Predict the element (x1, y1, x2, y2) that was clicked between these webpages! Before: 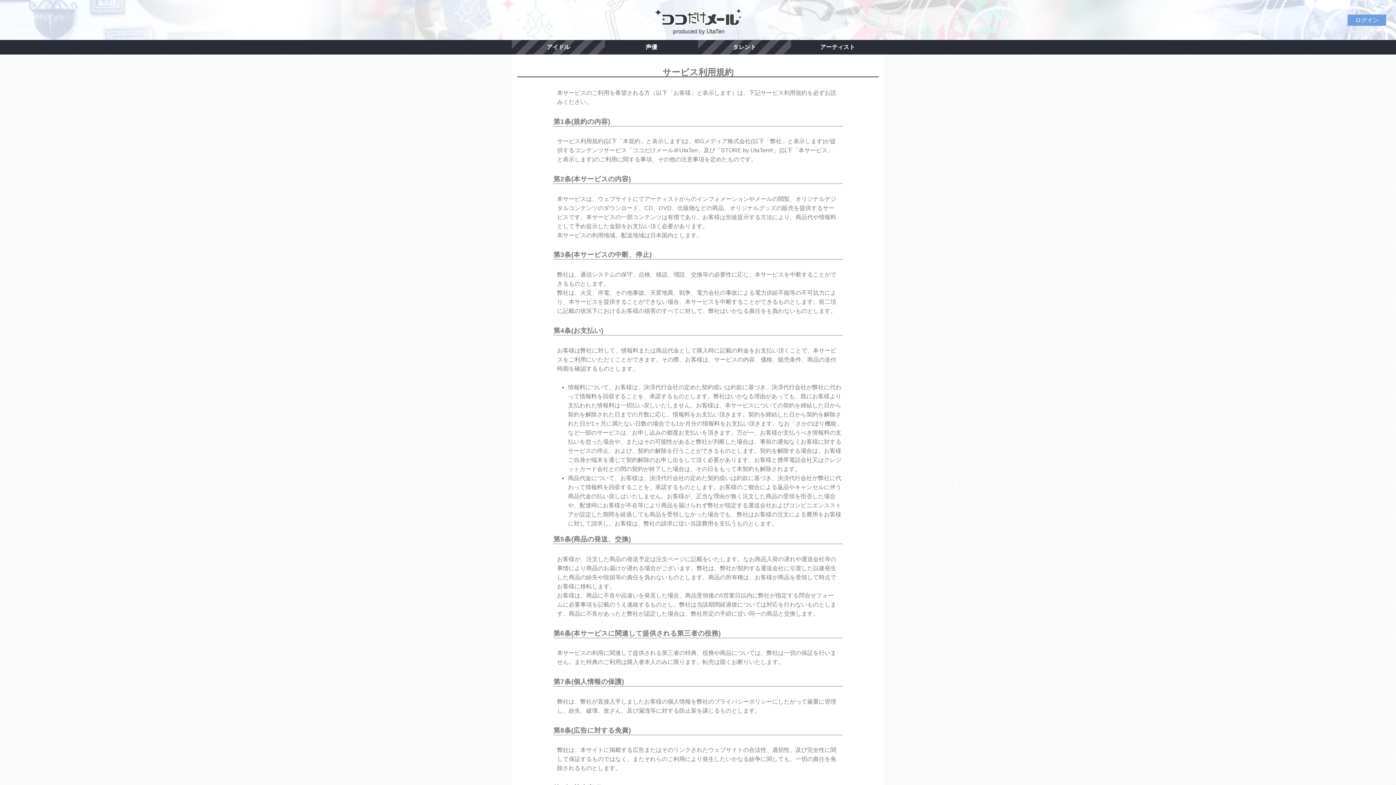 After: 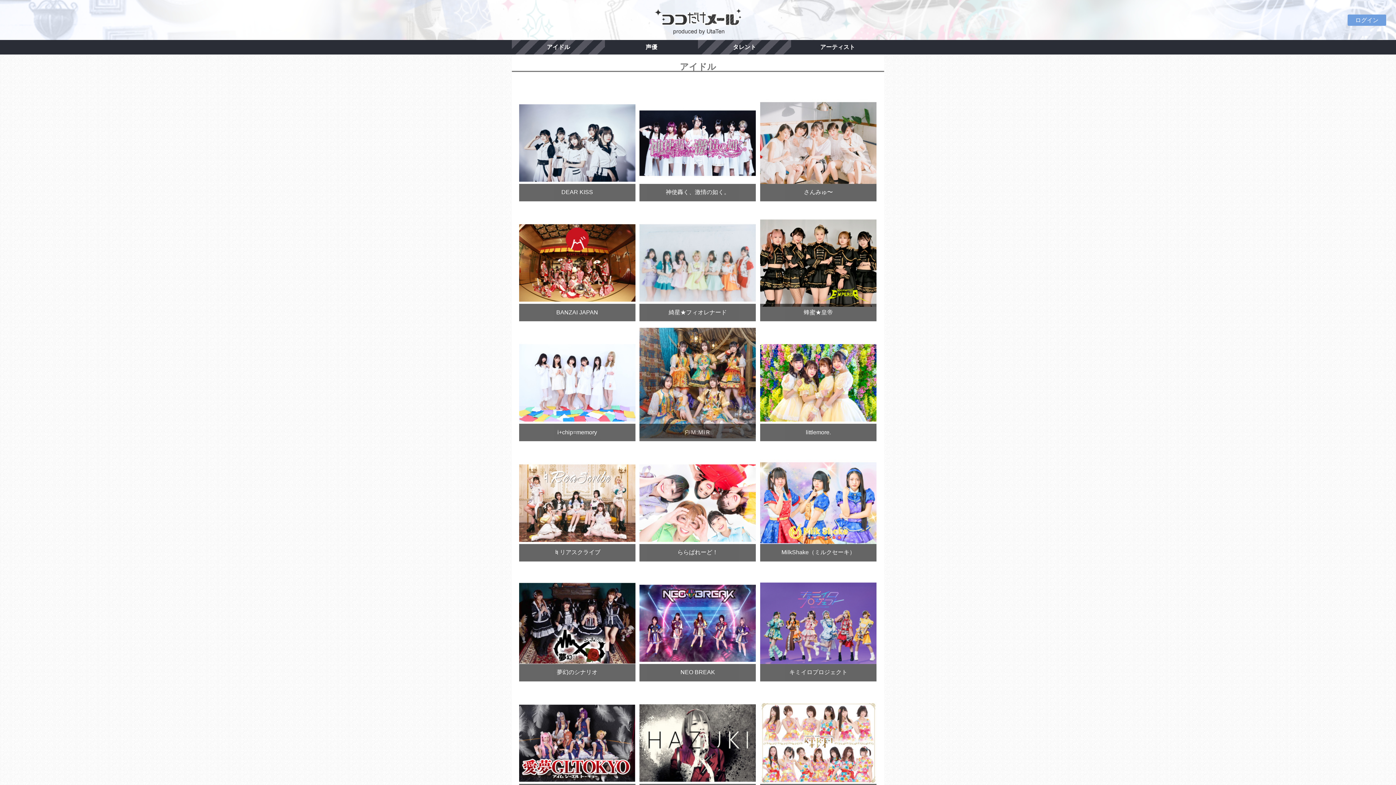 Action: bbox: (512, 40, 605, 54) label: アイドル